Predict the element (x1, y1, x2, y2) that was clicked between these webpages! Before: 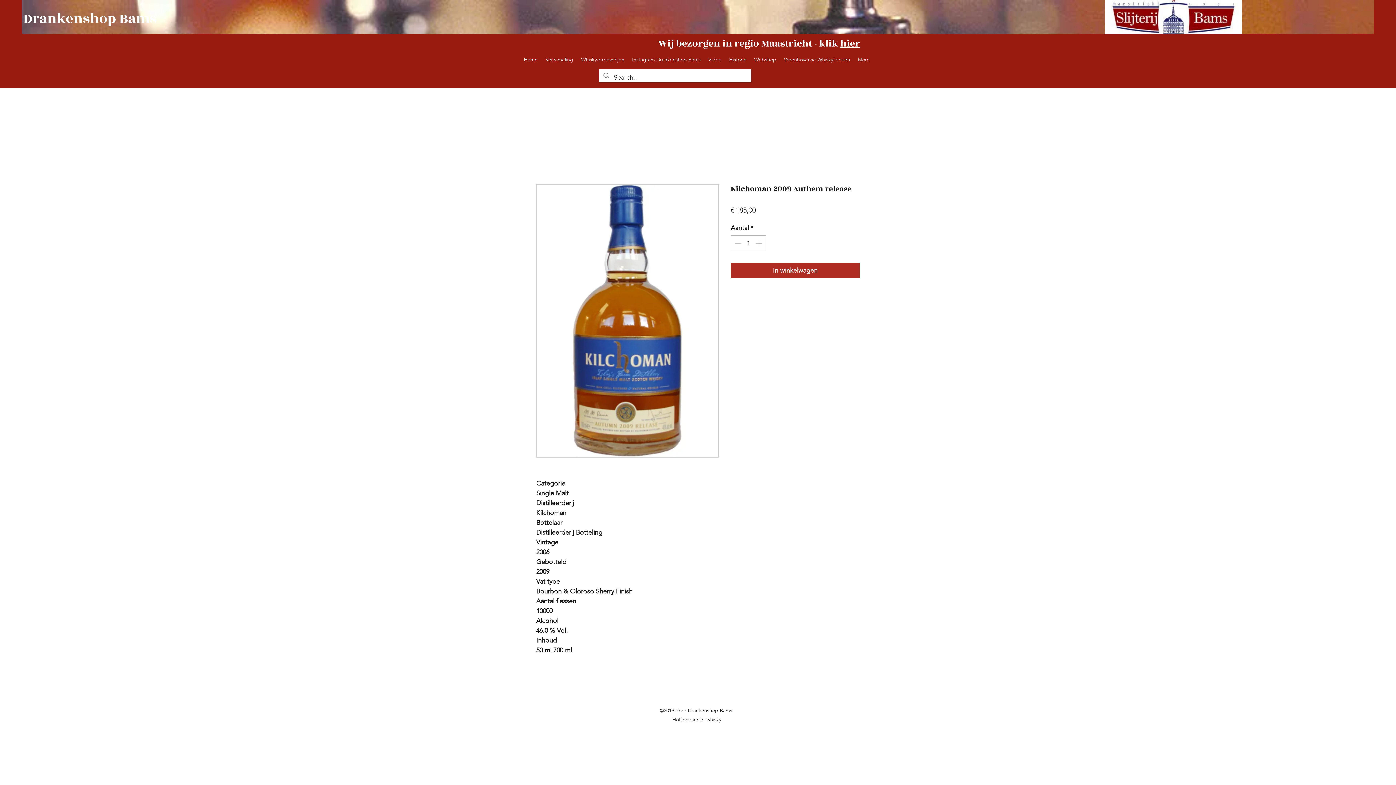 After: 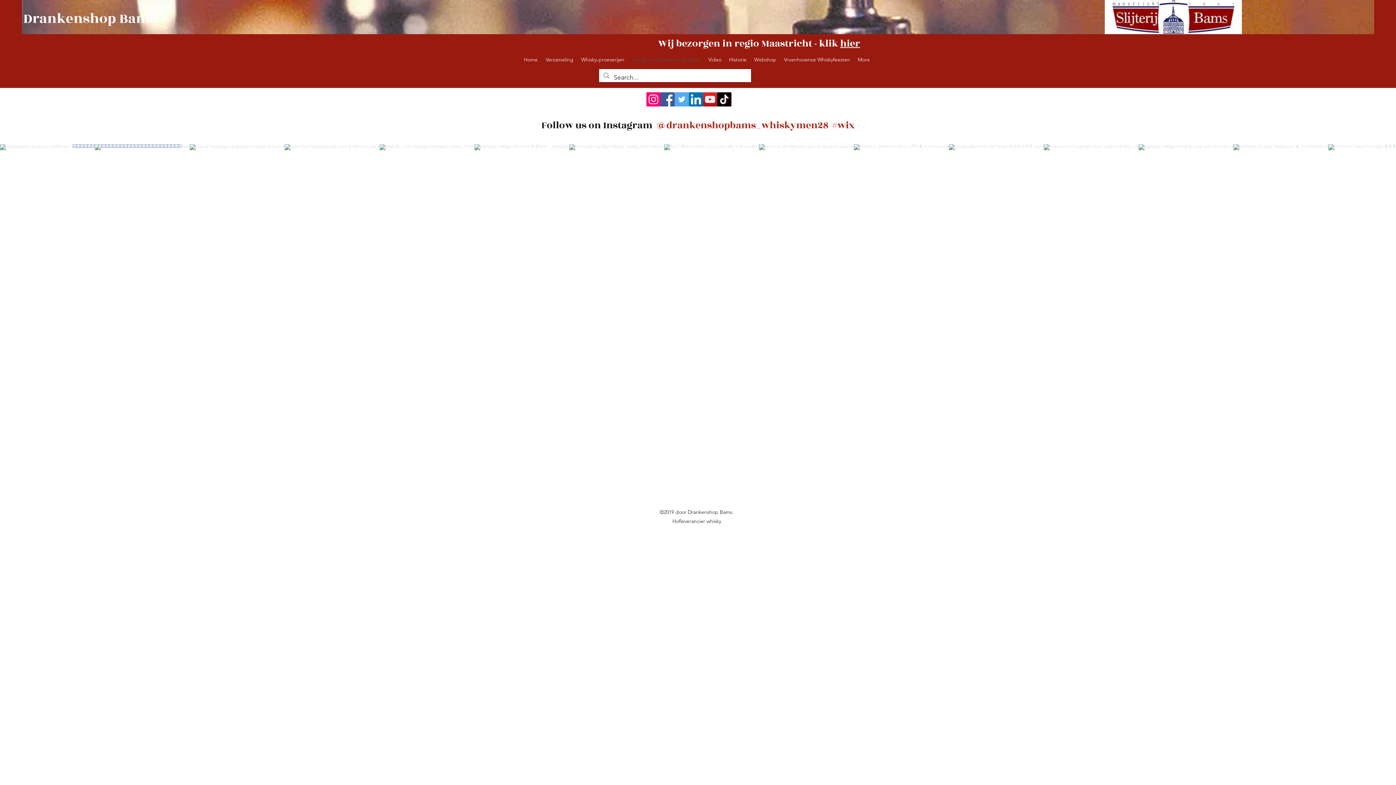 Action: label: Instagram Drankenshop Bams bbox: (628, 50, 704, 68)